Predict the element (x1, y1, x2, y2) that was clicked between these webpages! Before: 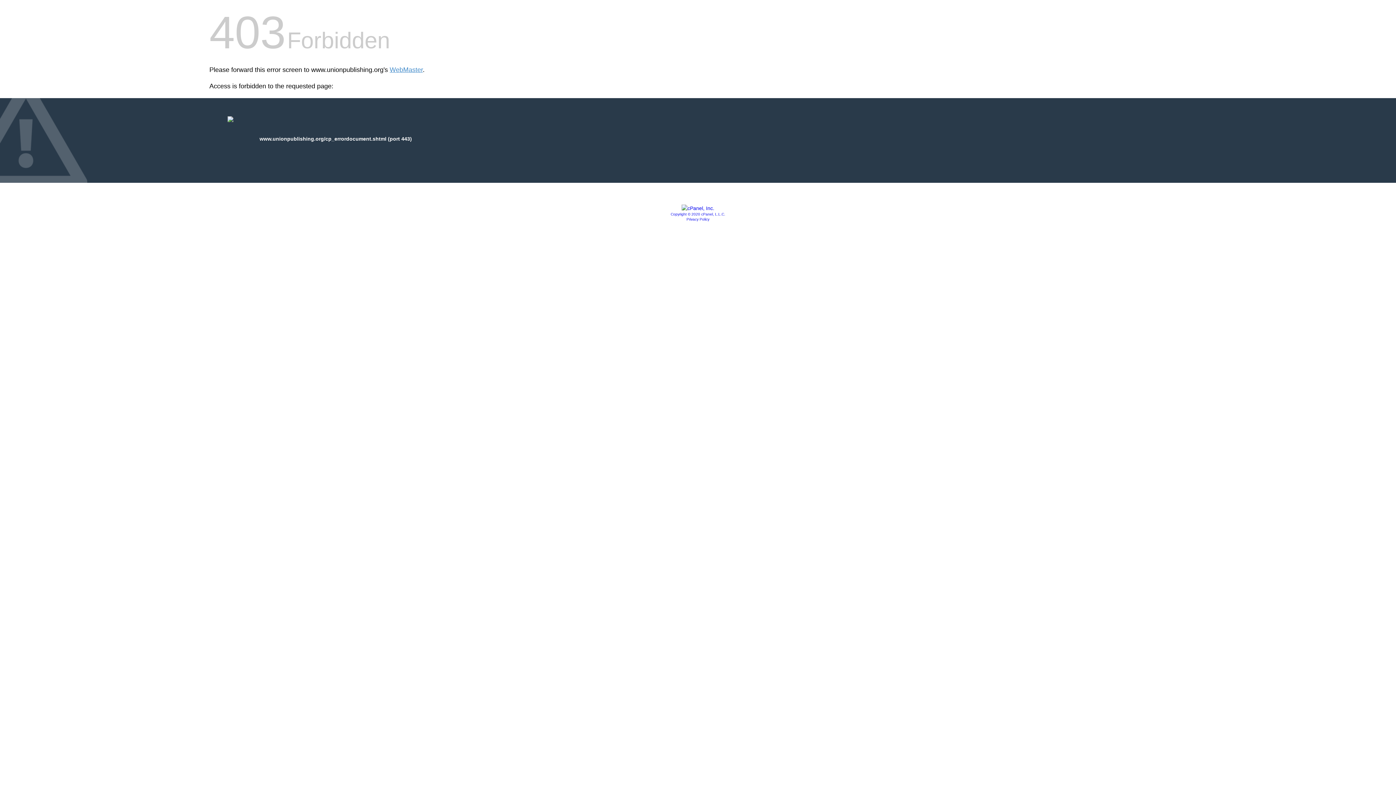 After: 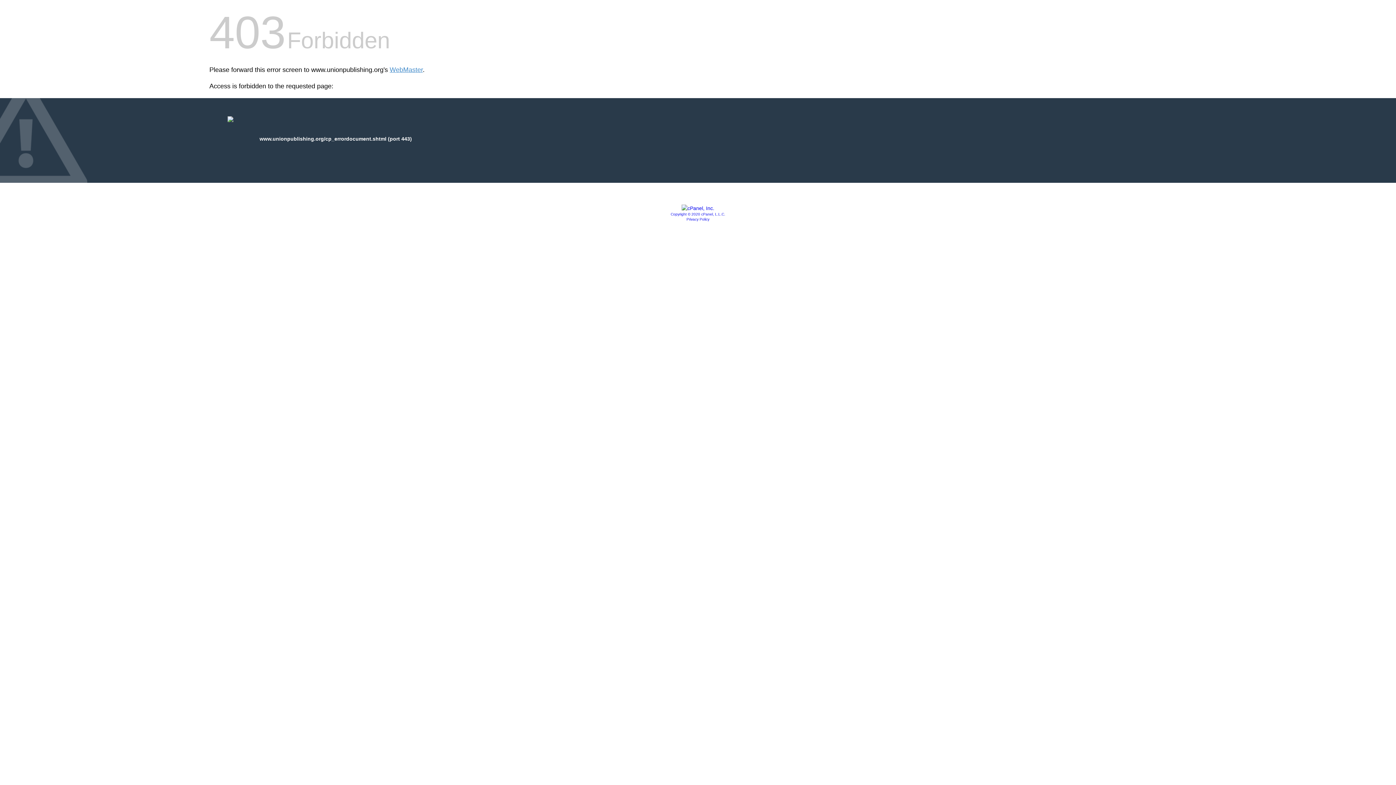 Action: bbox: (681, 205, 714, 211)